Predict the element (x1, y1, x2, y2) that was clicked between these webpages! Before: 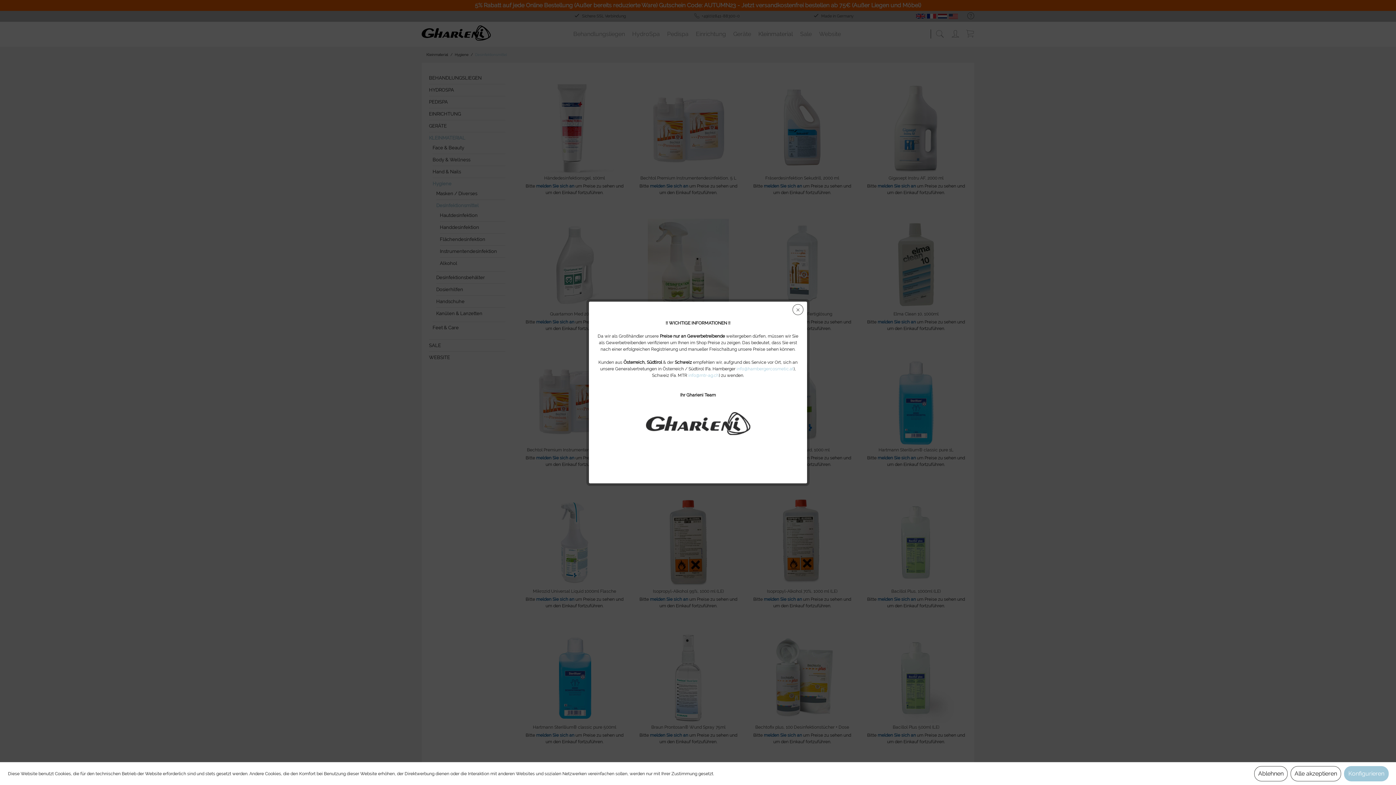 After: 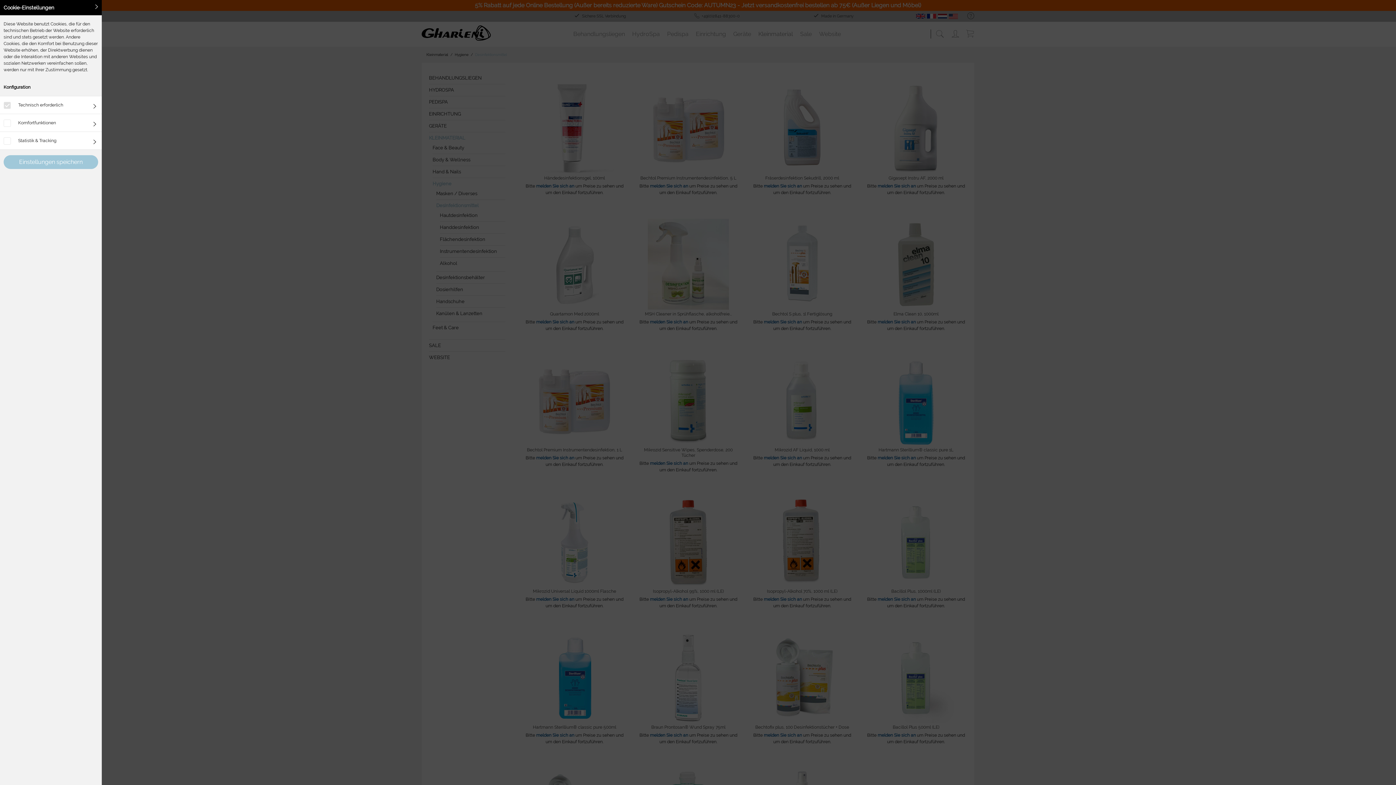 Action: bbox: (1344, 766, 1389, 781) label: Konfigurieren